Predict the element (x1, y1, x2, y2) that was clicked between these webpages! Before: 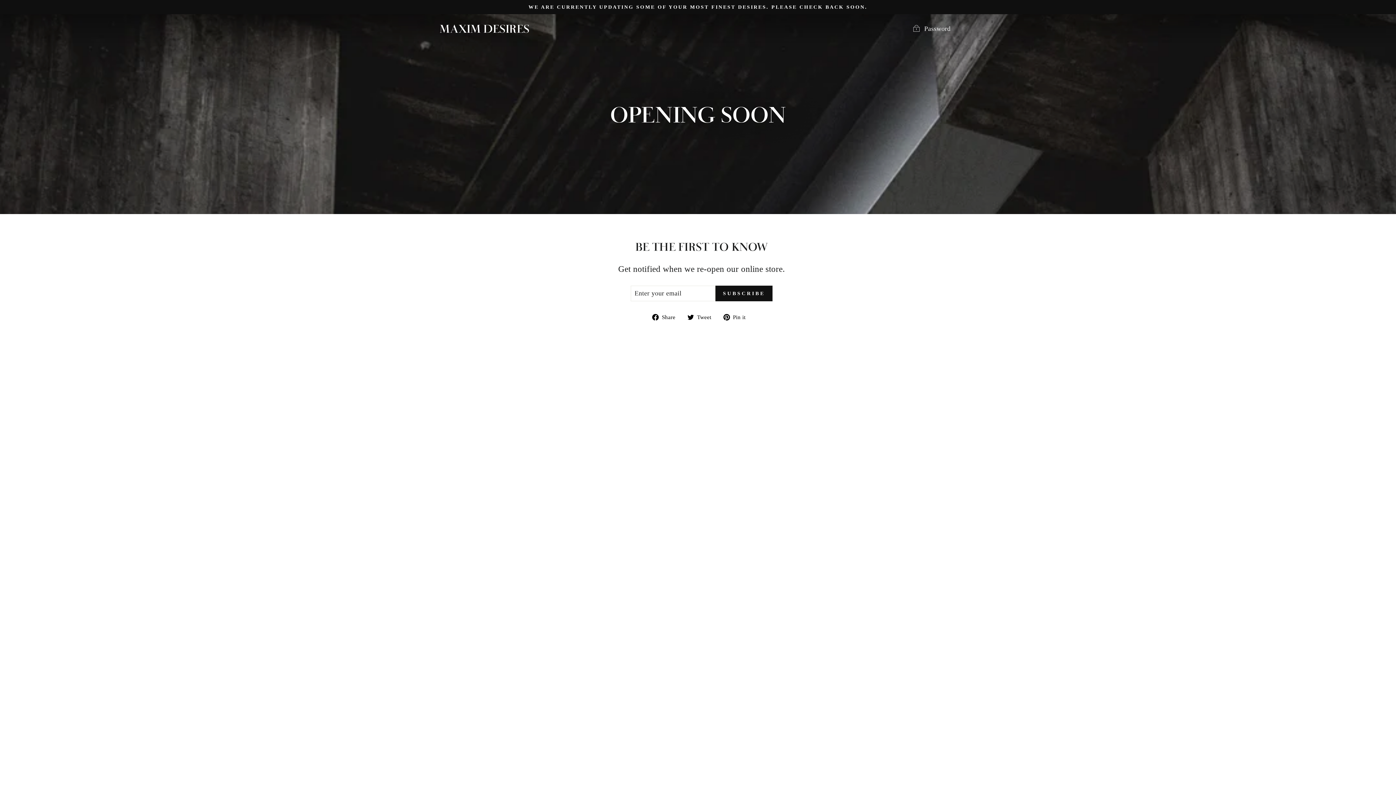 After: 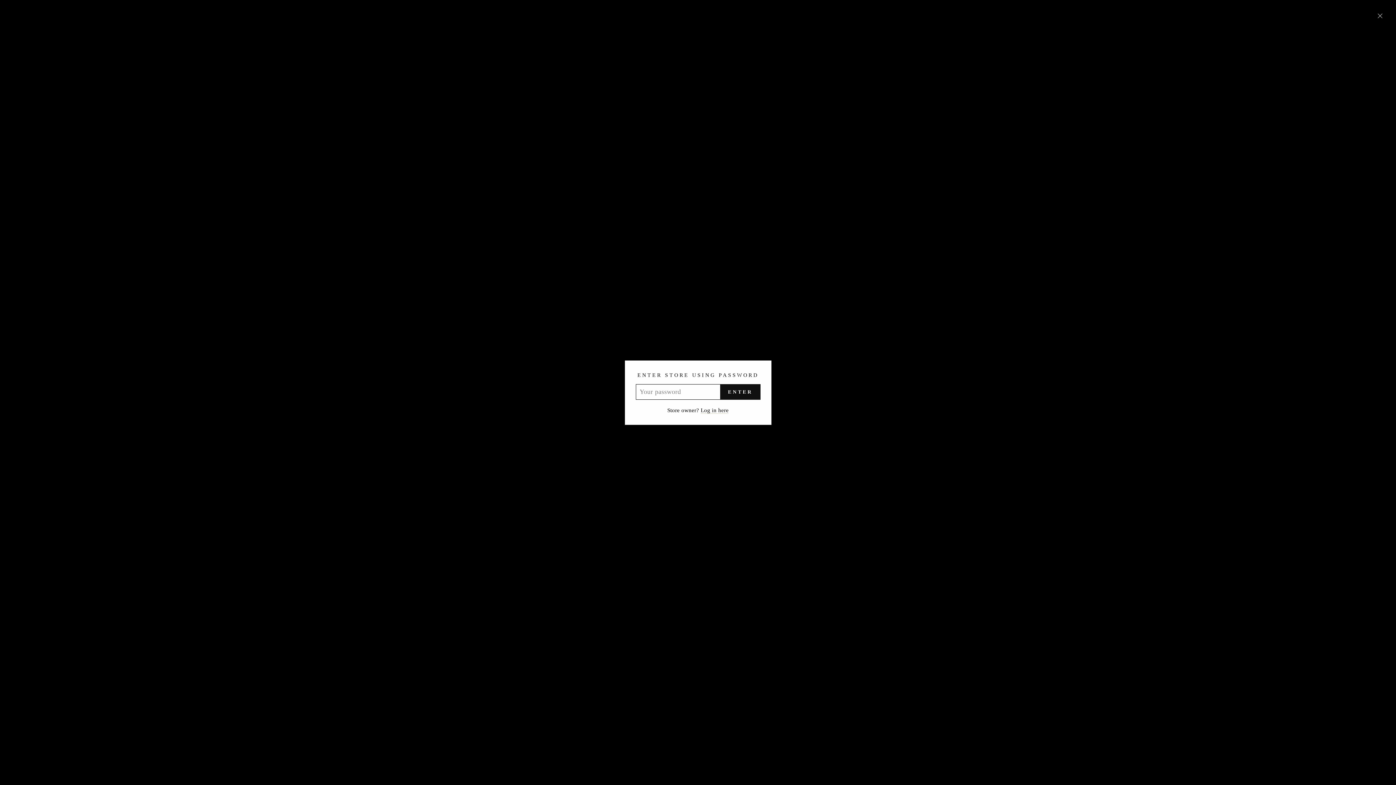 Action: label:  Password bbox: (906, 21, 956, 36)